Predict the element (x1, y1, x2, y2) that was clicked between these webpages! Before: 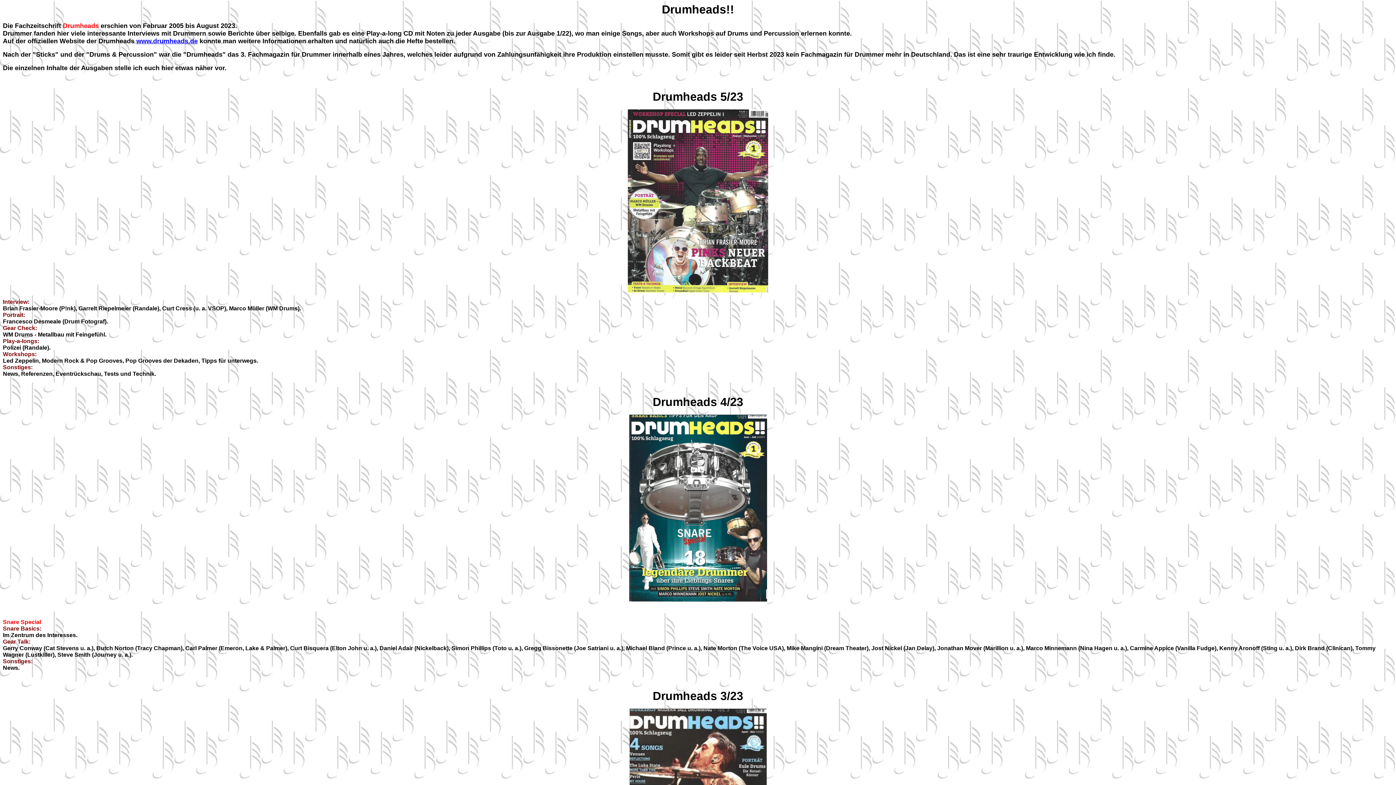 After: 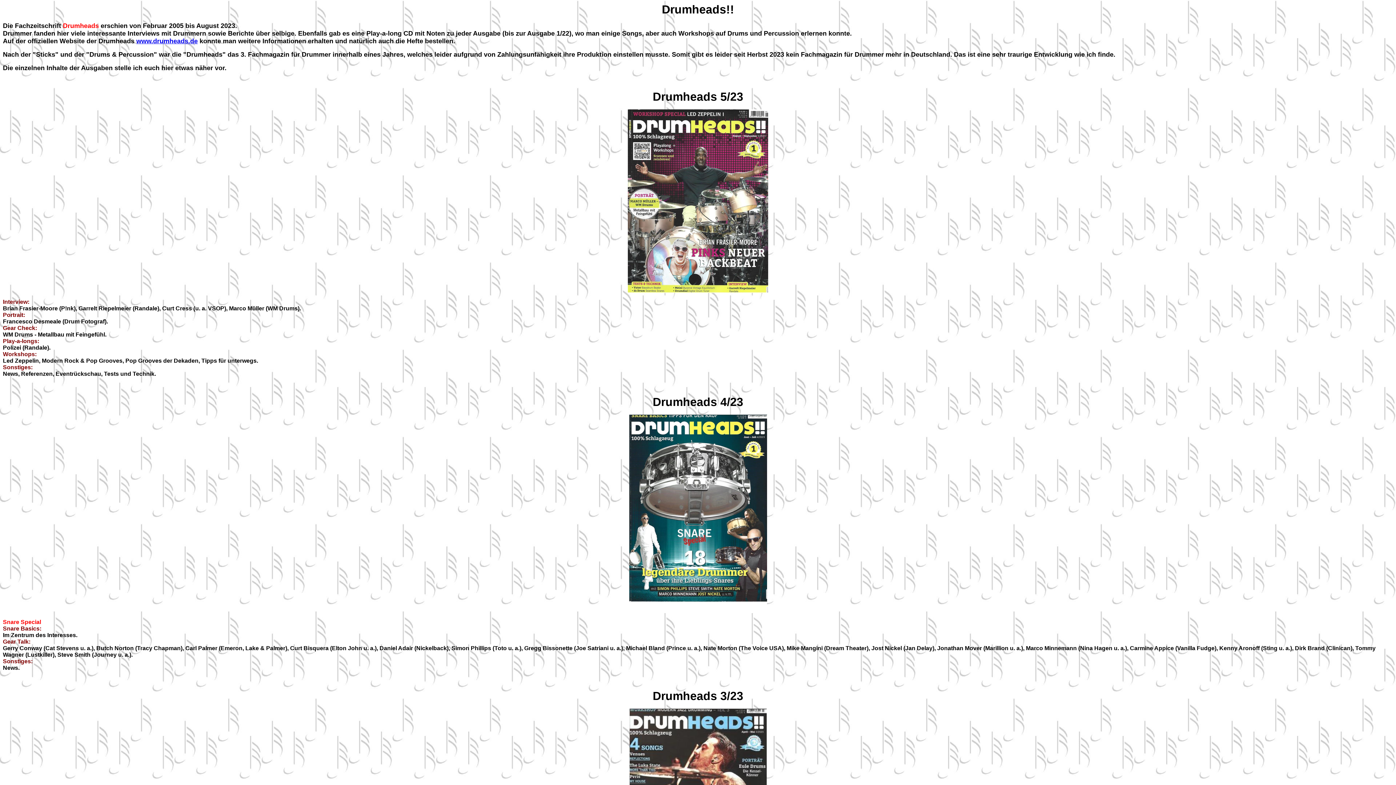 Action: bbox: (136, 37, 197, 44) label: www.drumheads.de